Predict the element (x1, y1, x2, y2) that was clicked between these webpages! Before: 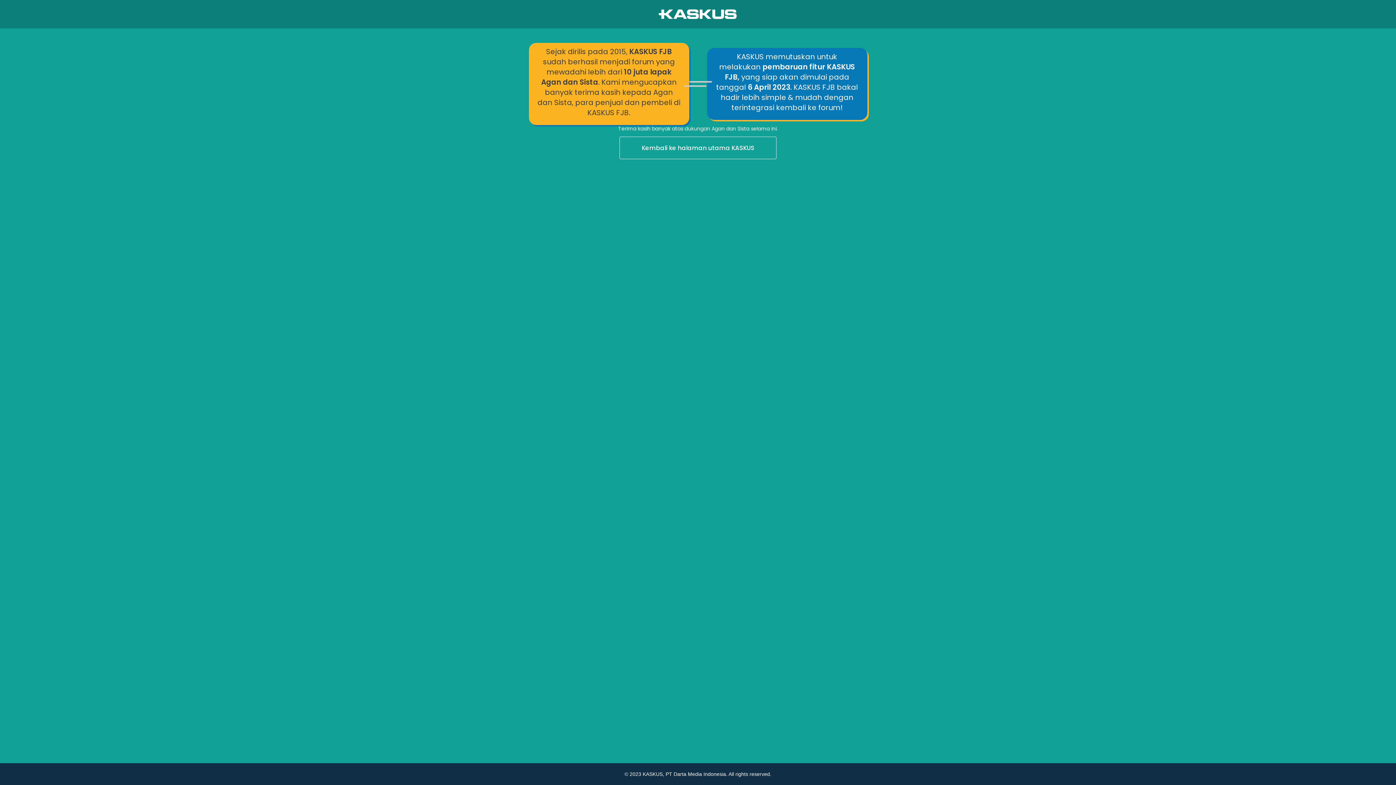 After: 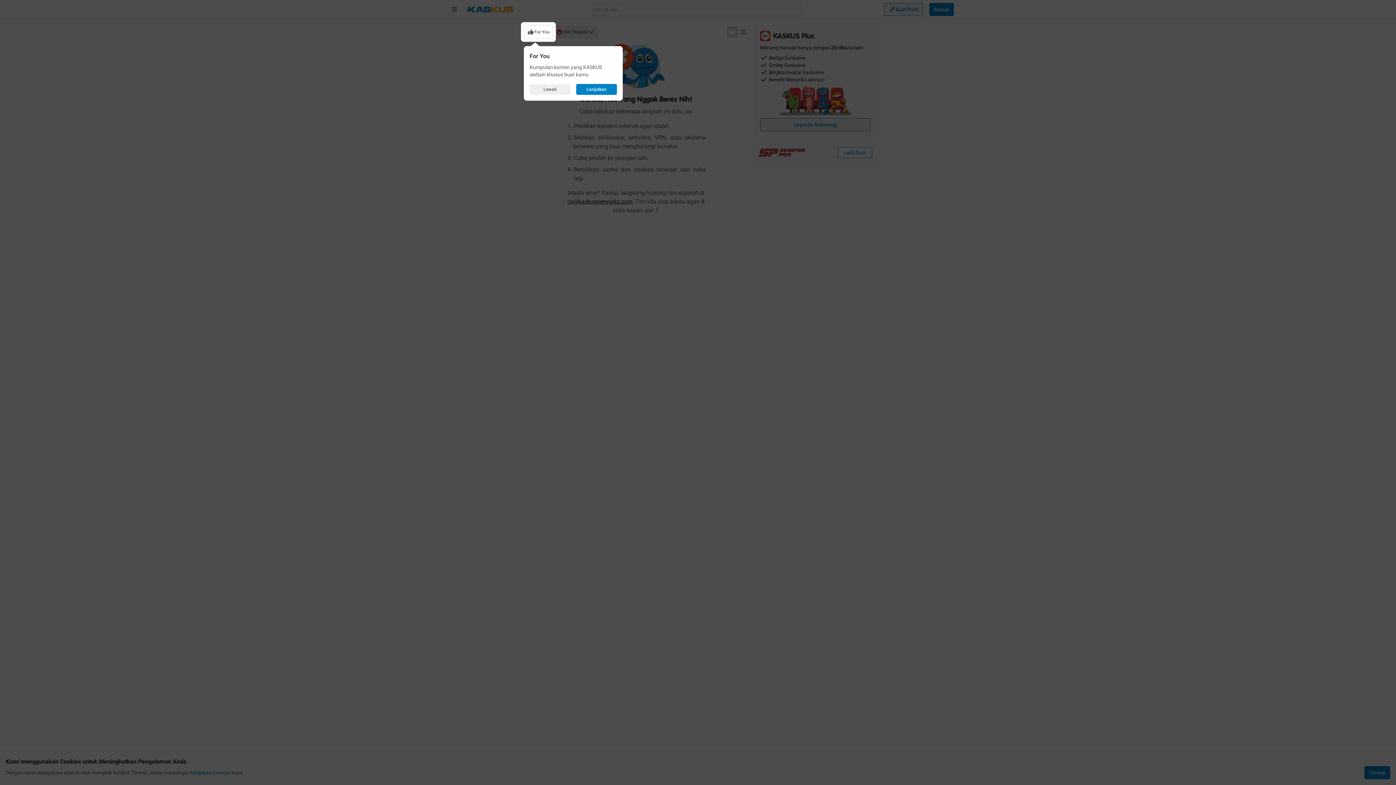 Action: label: Kembali ke halaman utama KASKUS bbox: (0, 136, 1396, 160)